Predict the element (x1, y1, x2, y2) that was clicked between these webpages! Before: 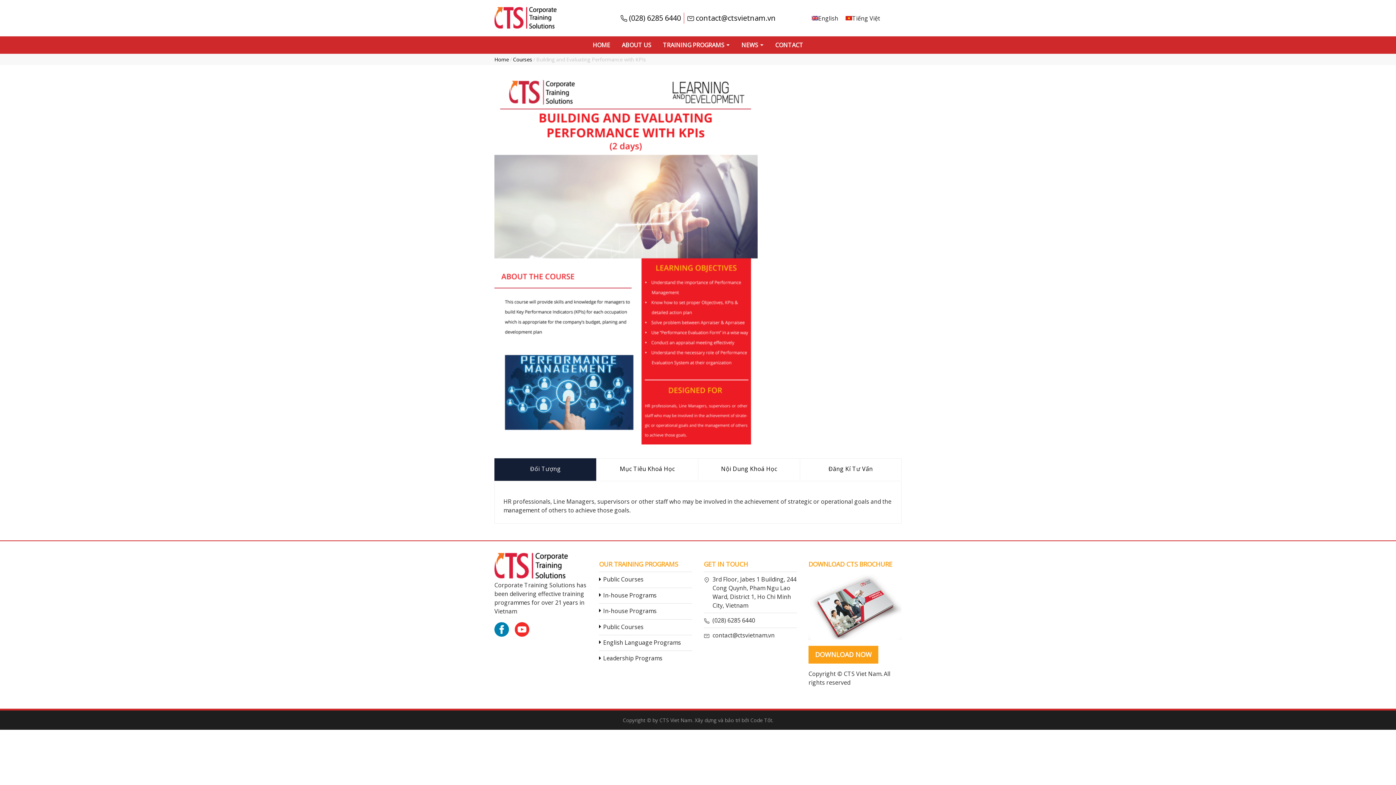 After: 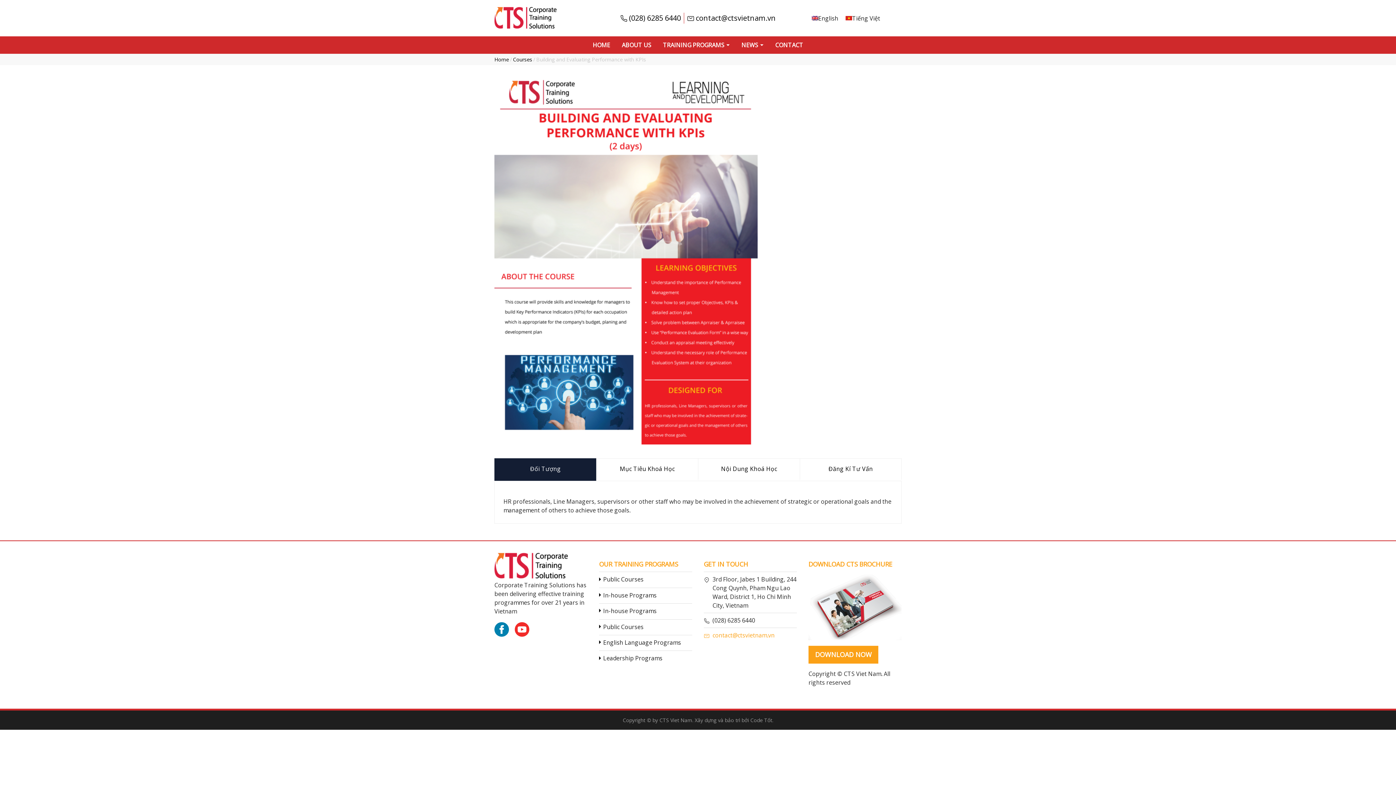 Action: label: contact@ctsvietnam.vn bbox: (704, 631, 797, 640)